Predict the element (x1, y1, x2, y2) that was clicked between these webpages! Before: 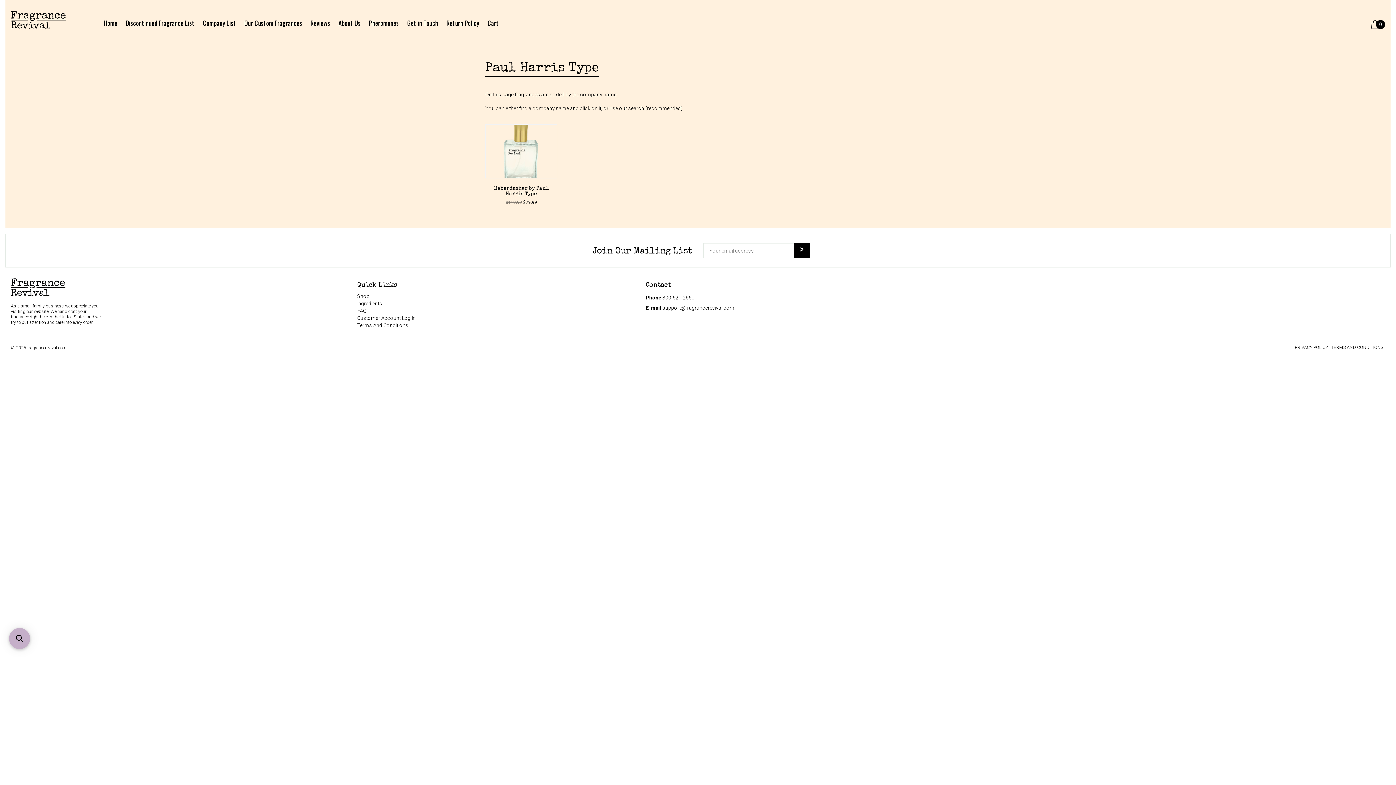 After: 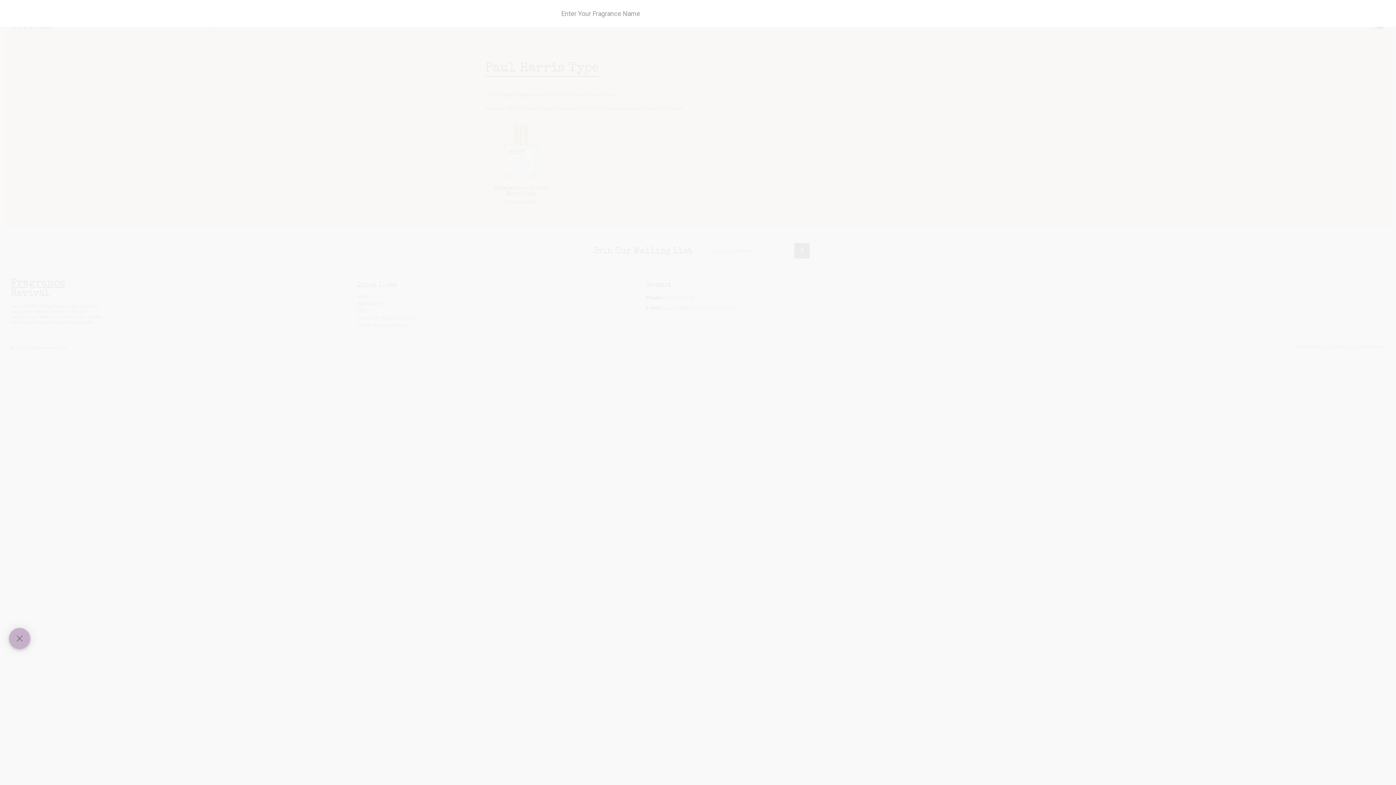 Action: label: Open sticky searchbox bbox: (9, 628, 30, 649)